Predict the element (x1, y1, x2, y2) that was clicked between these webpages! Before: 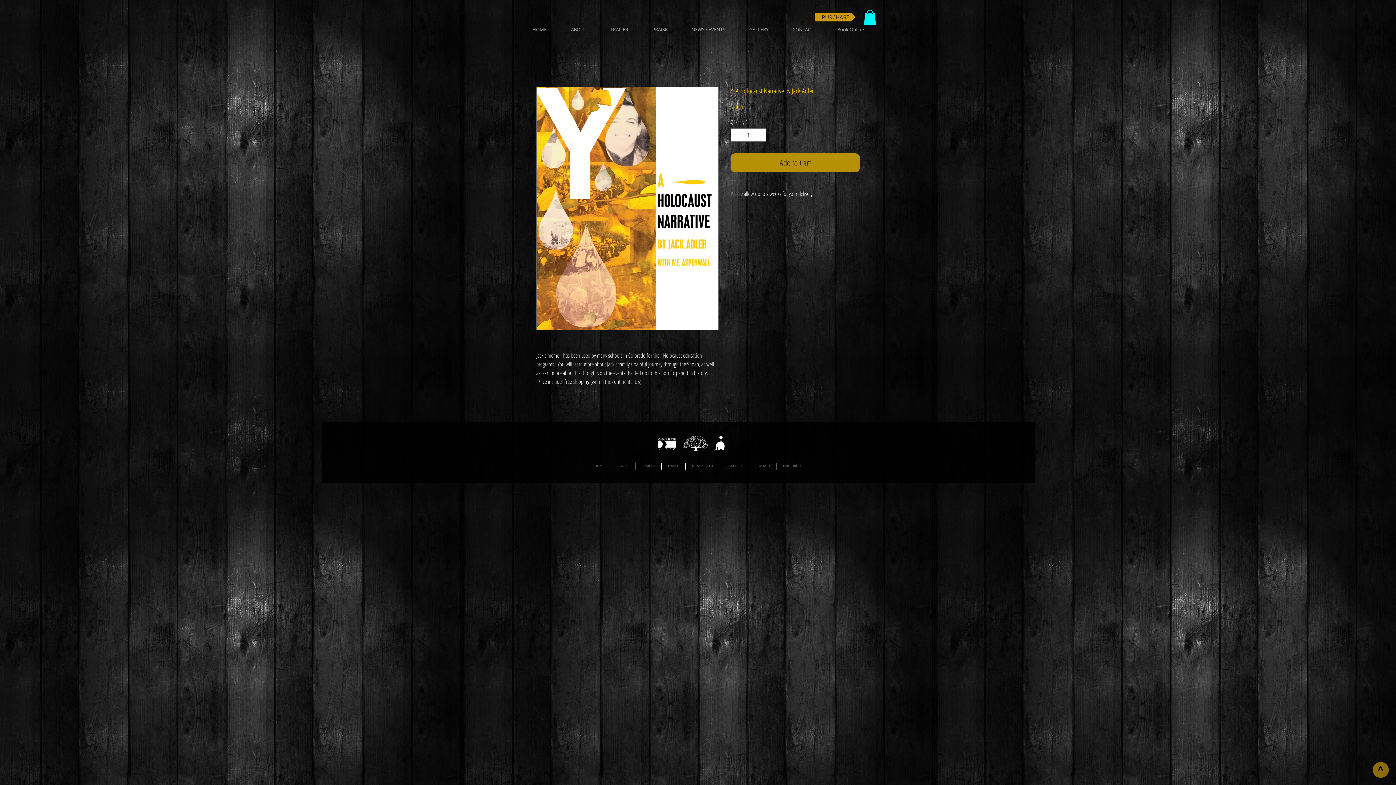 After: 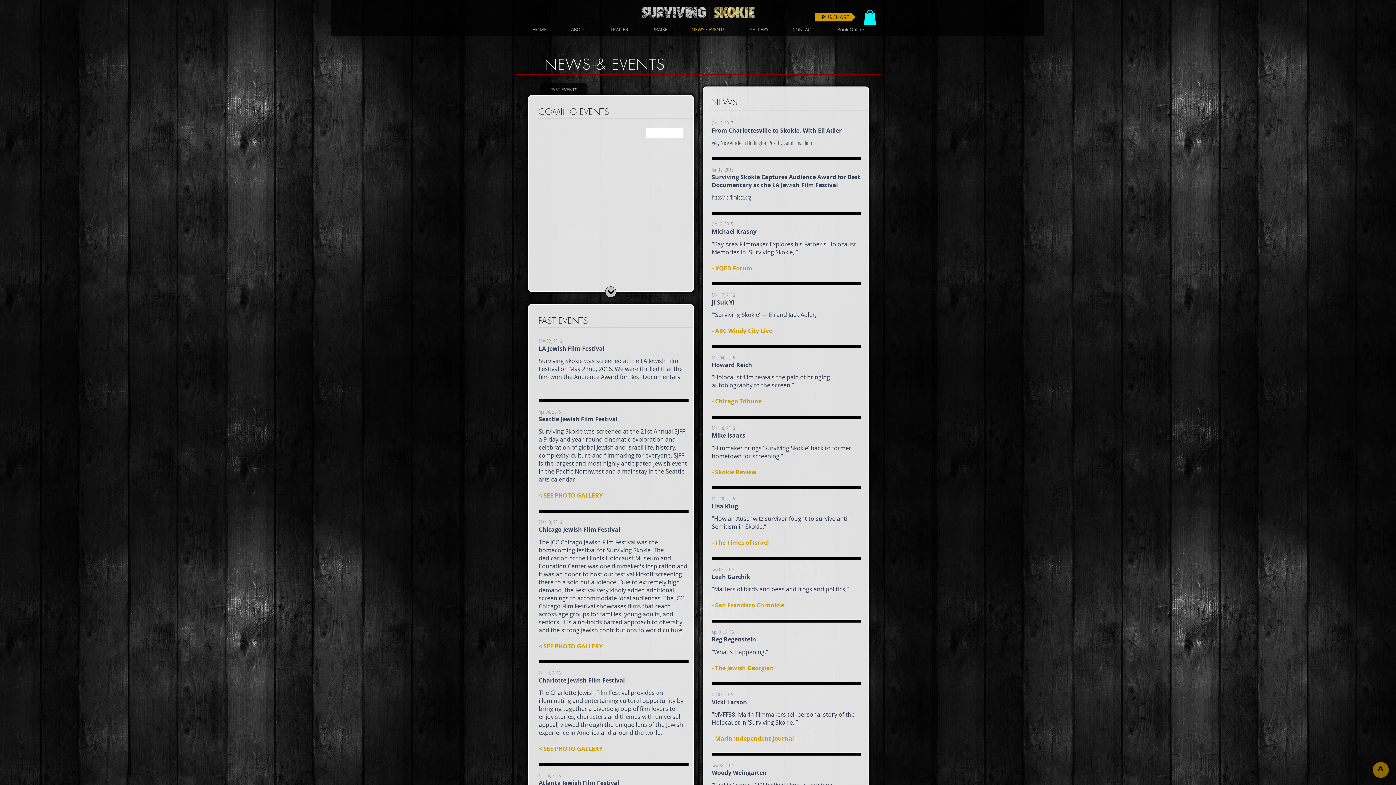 Action: label: NEWS / EVENTS bbox: (685, 462, 721, 469)